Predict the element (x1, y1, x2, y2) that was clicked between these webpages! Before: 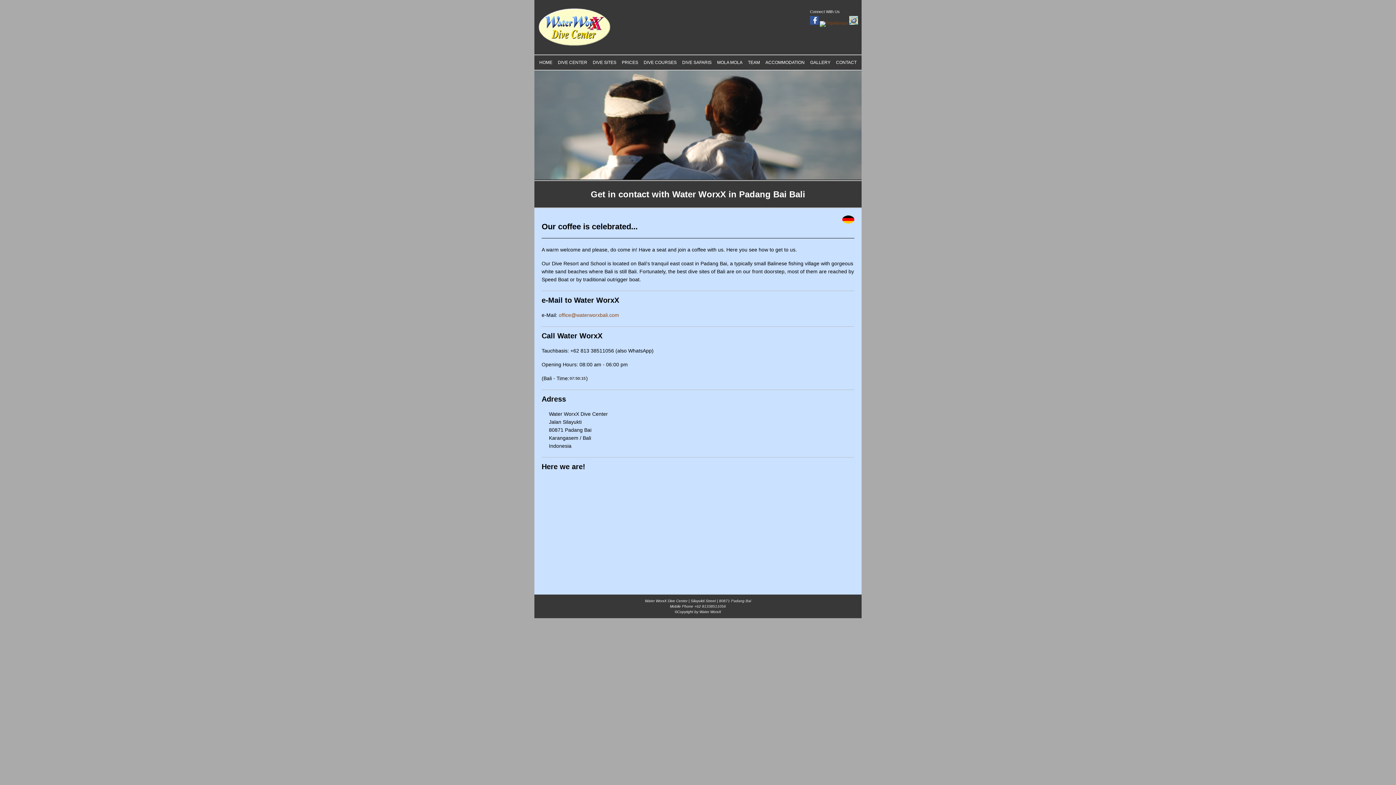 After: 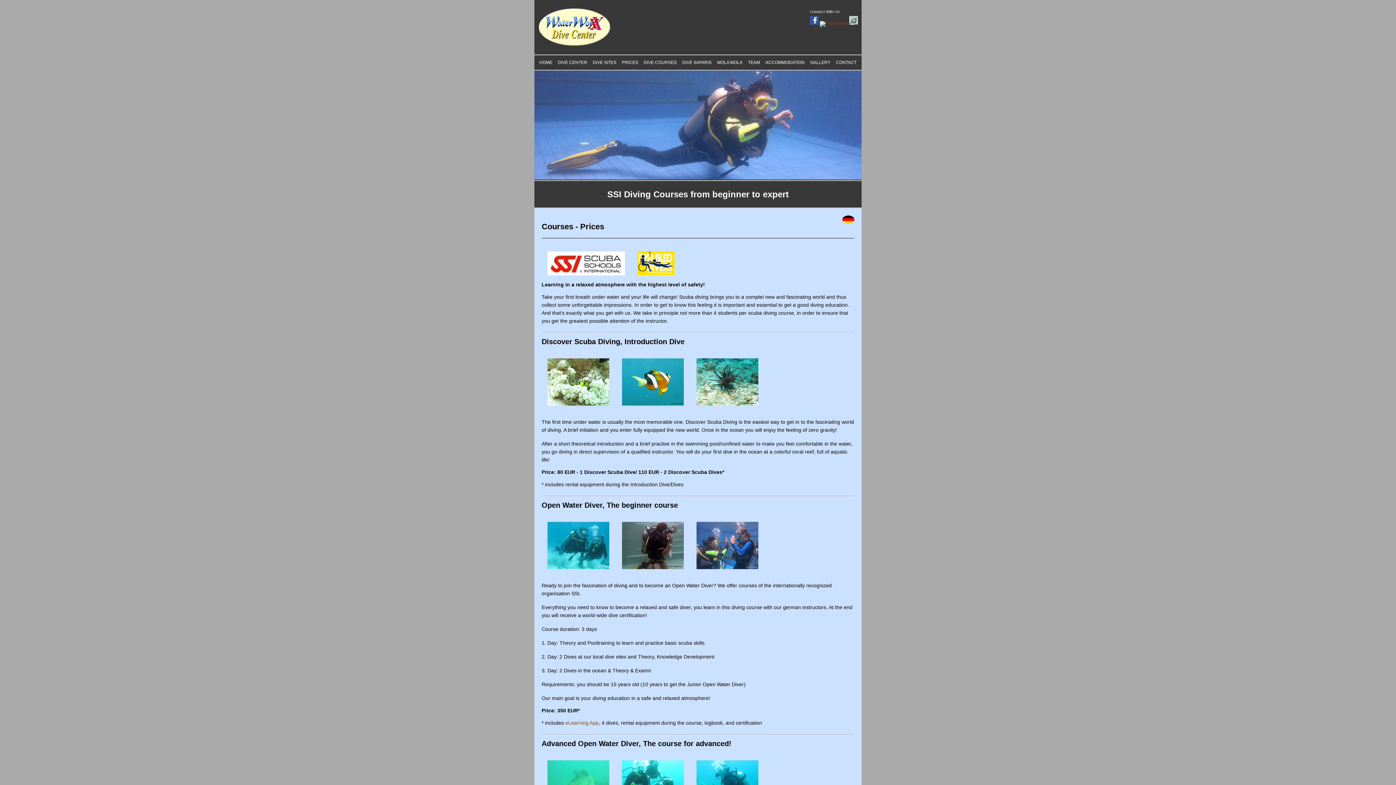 Action: bbox: (642, 55, 678, 69) label: DIVE COURSES